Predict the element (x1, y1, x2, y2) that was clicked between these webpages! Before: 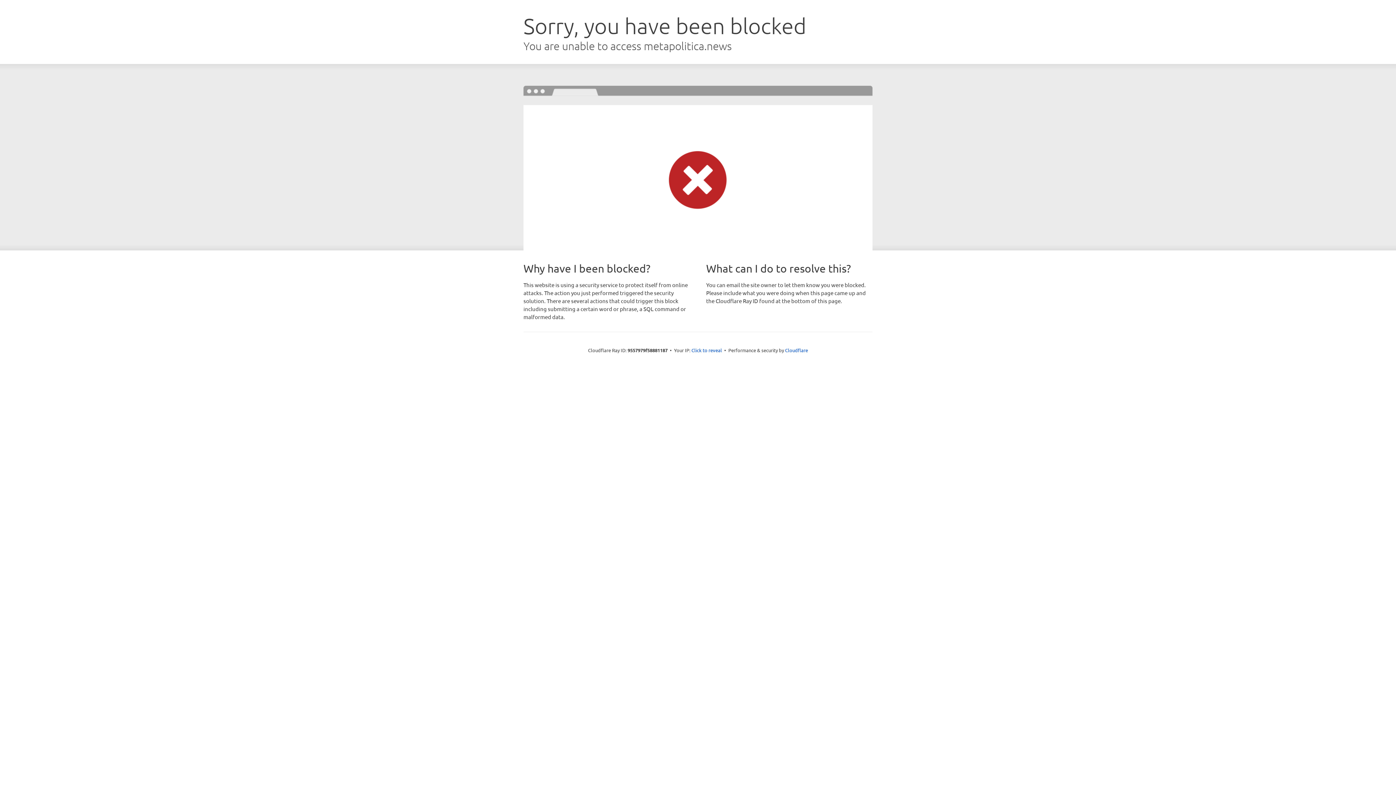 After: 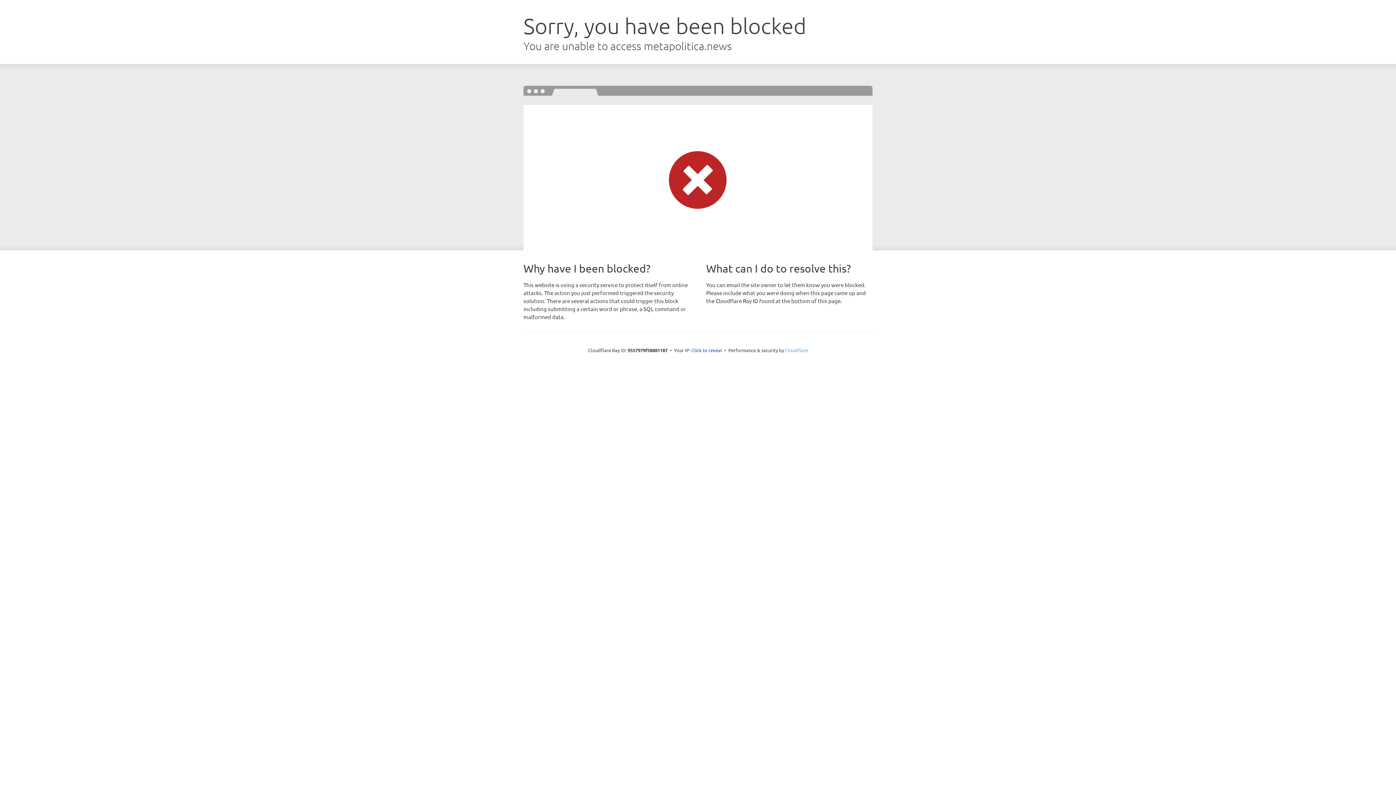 Action: label: Cloudflare bbox: (785, 347, 808, 353)